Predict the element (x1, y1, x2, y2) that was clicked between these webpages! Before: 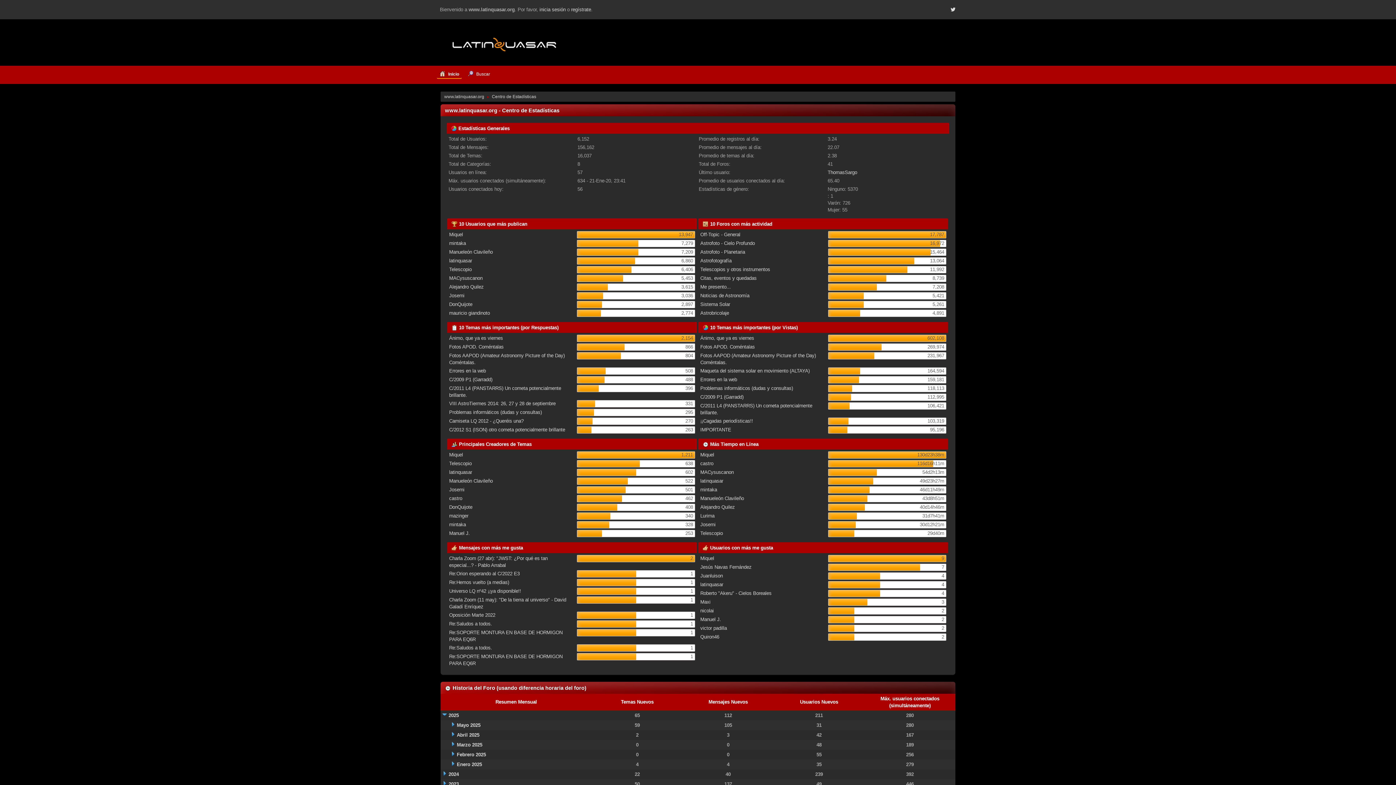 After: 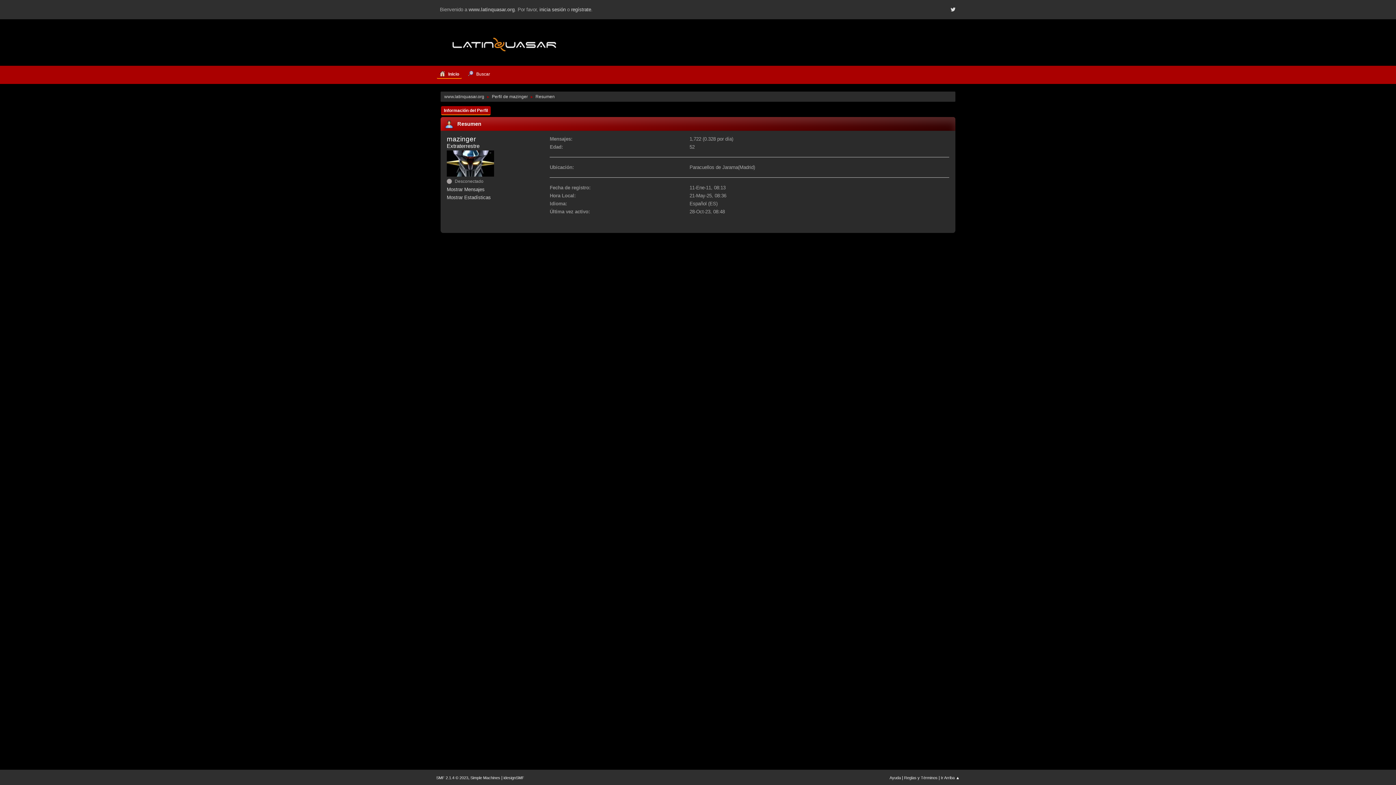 Action: bbox: (449, 513, 468, 518) label: mazinger